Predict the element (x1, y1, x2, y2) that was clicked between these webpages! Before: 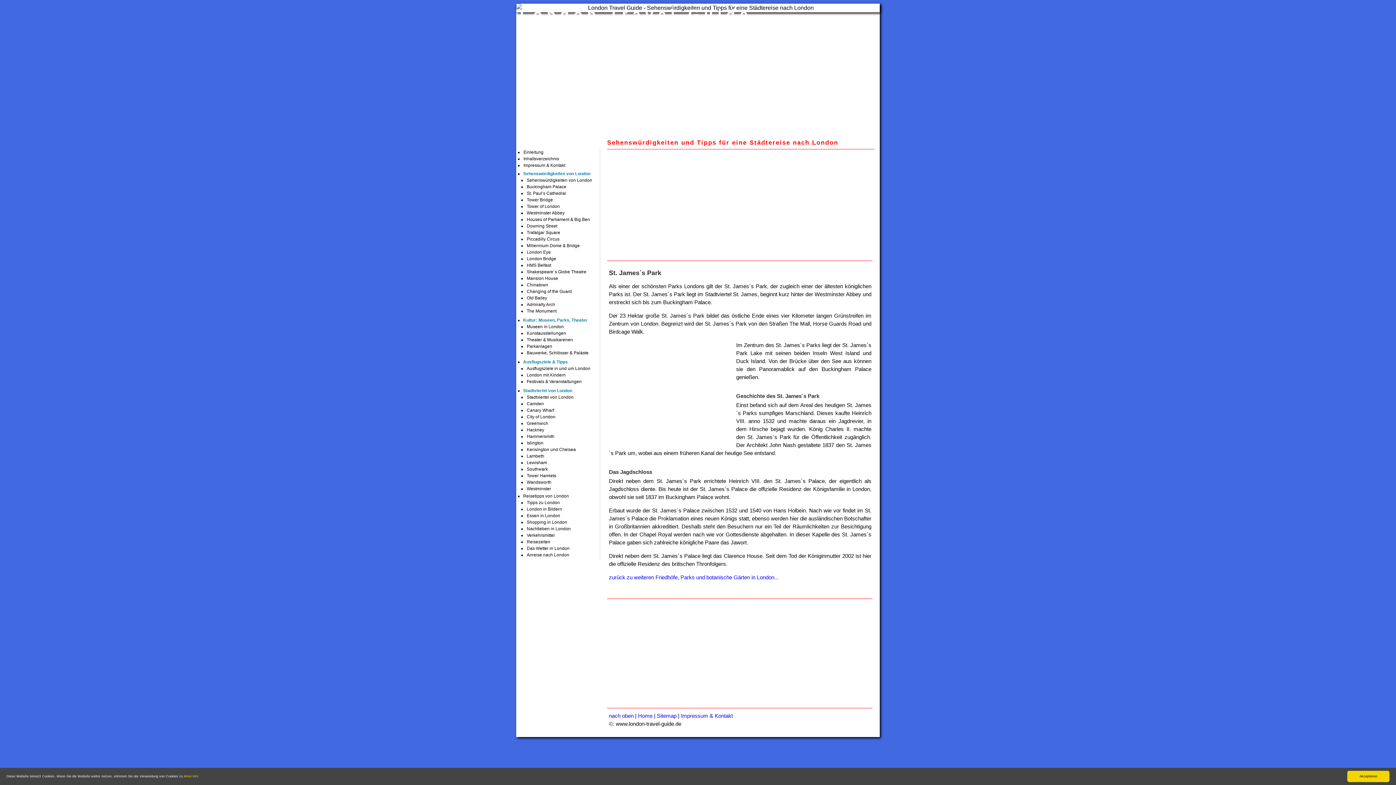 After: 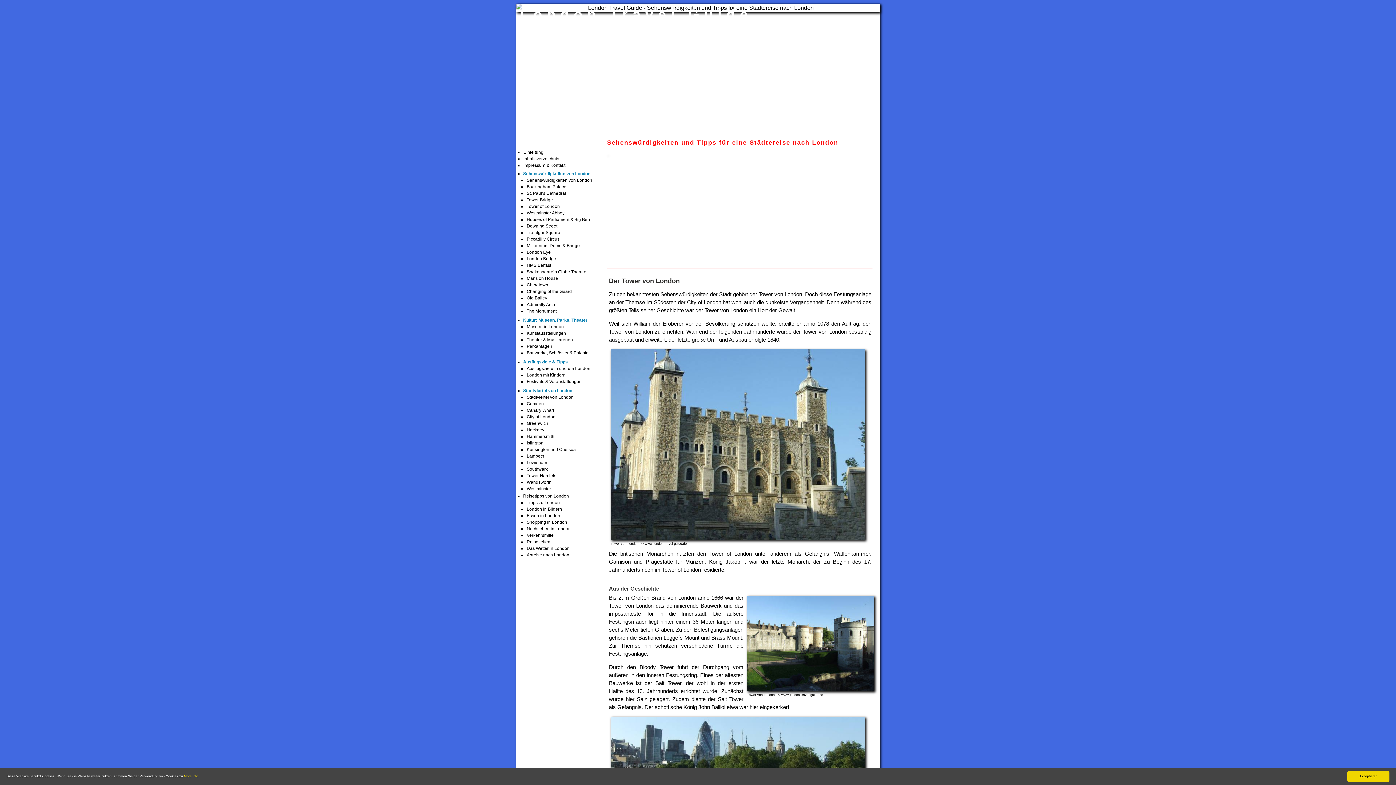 Action: bbox: (526, 204, 560, 209) label: Tower of London